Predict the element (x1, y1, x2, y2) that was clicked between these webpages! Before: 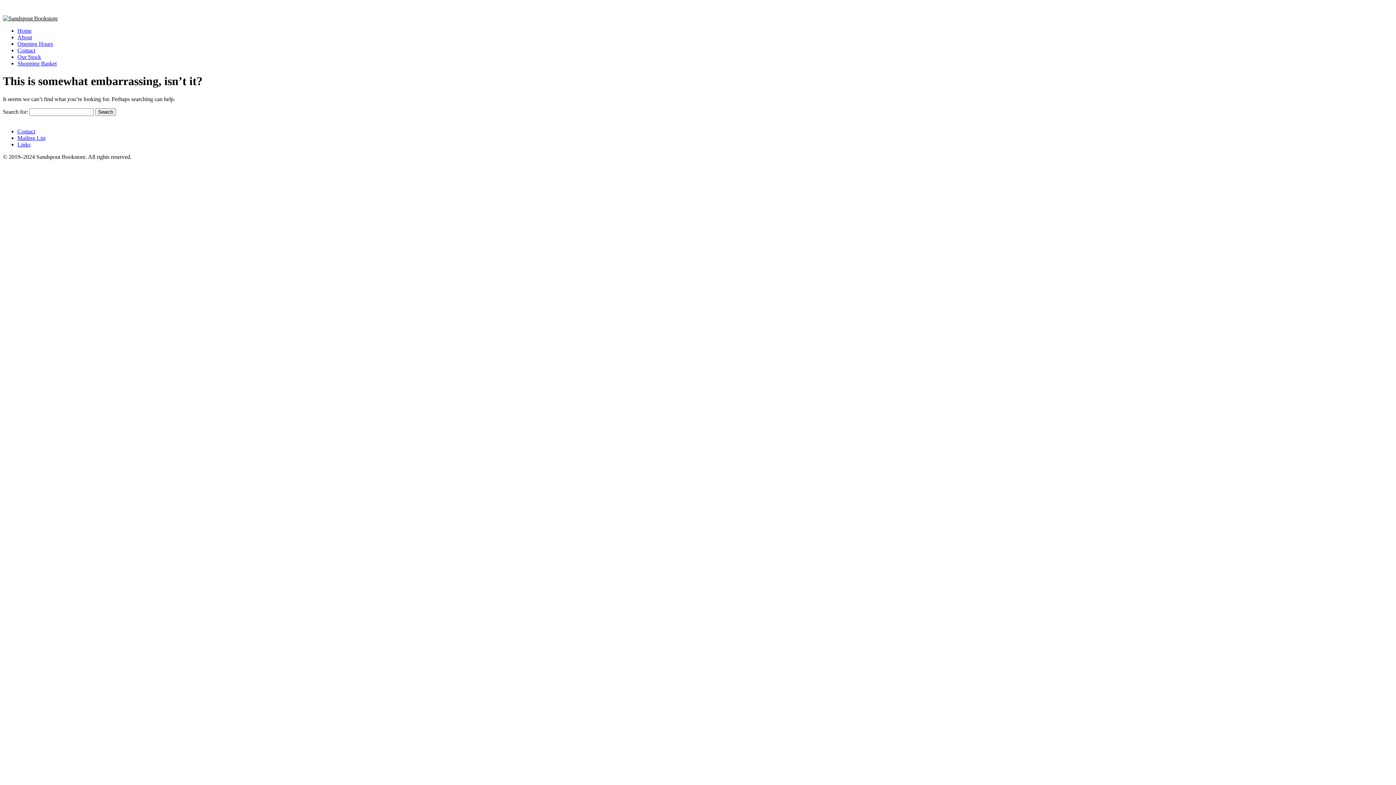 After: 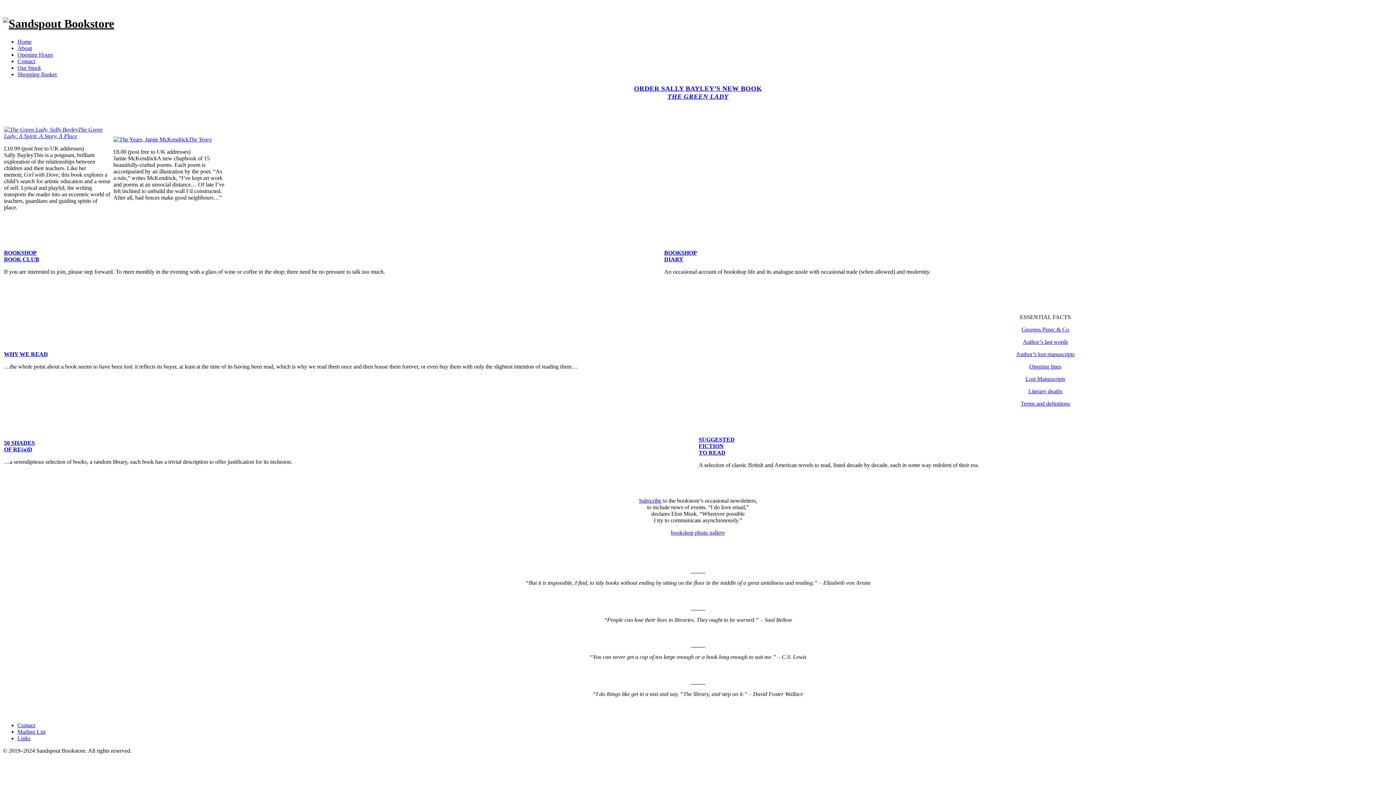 Action: bbox: (2, 15, 57, 21)